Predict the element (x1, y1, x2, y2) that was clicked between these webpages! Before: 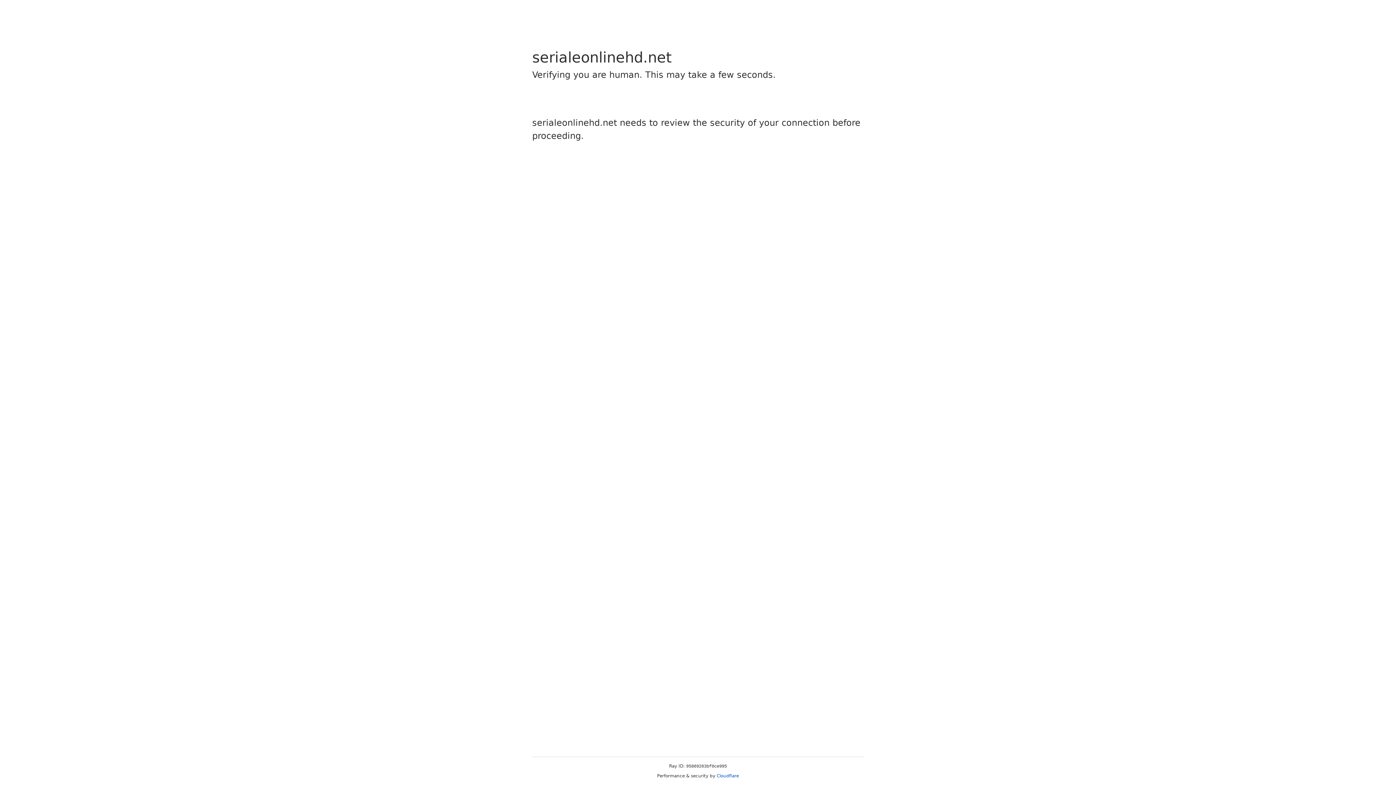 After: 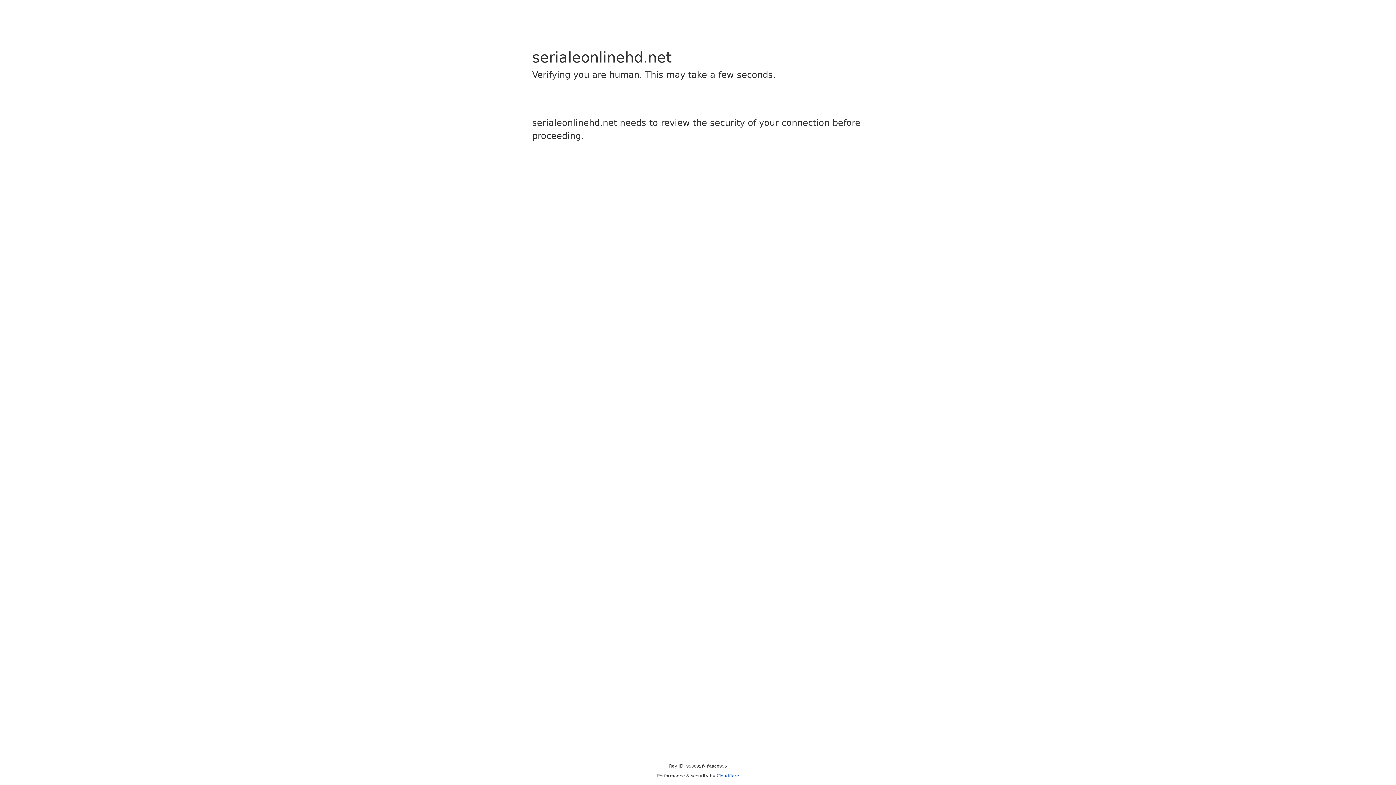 Action: label: Cloudflare bbox: (716, 773, 739, 778)